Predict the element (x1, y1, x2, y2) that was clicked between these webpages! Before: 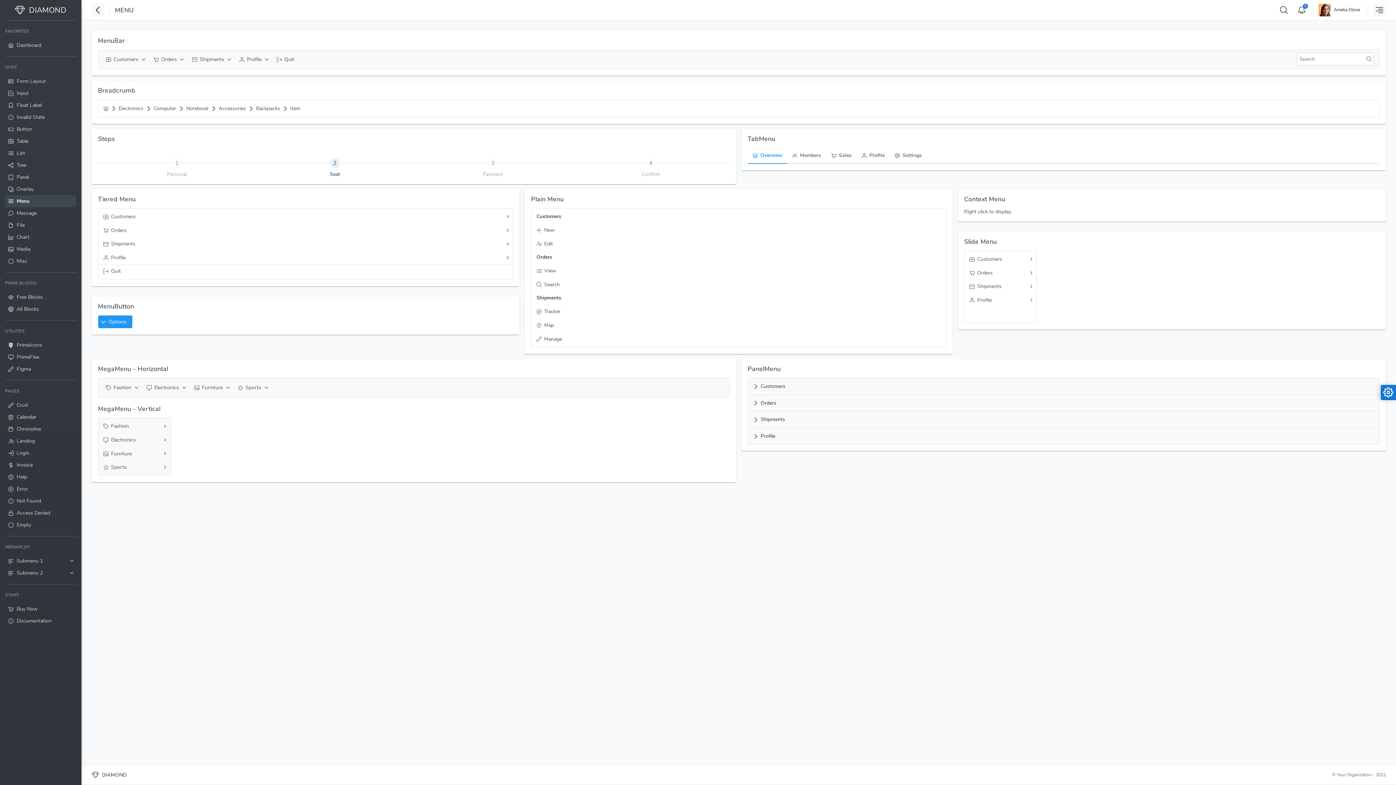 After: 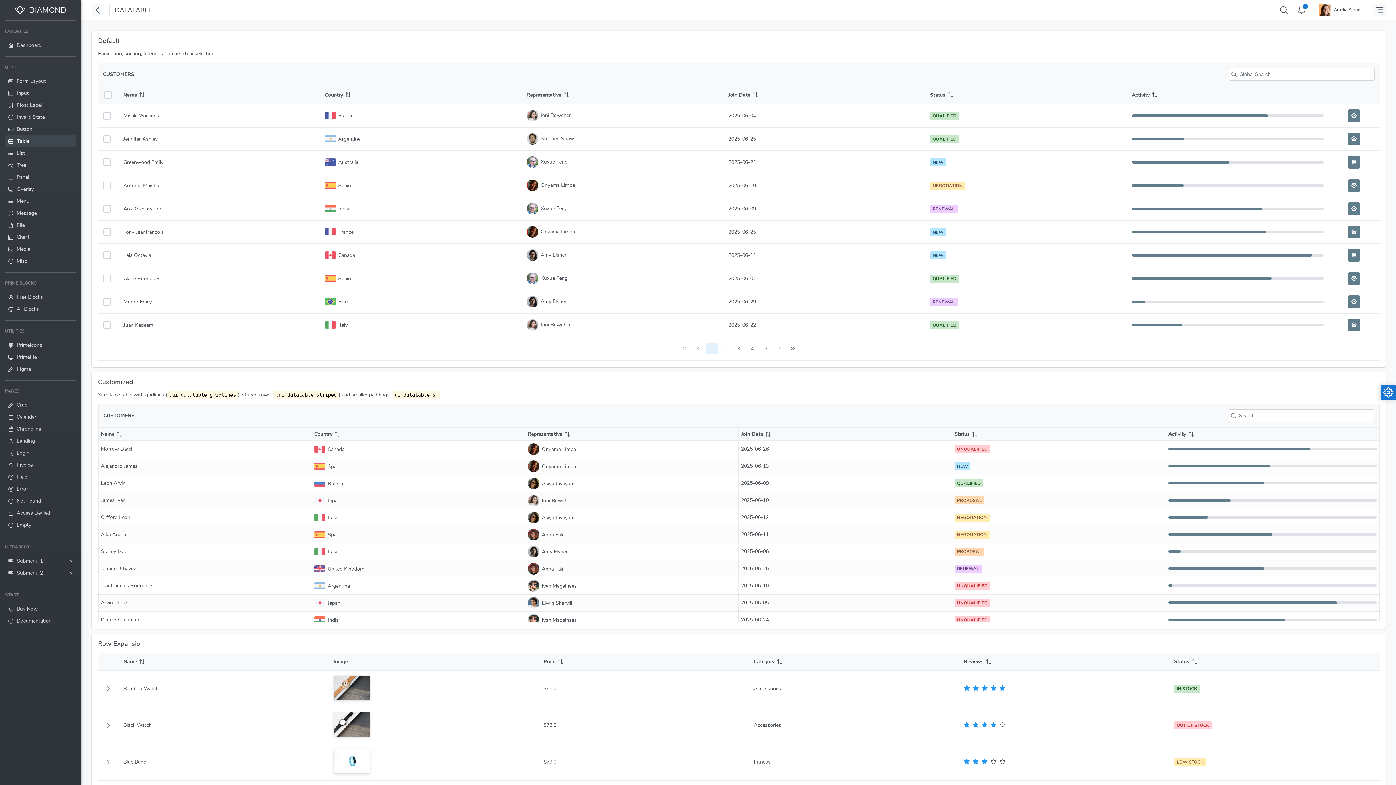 Action: label: Table bbox: (5, 135, 76, 147)